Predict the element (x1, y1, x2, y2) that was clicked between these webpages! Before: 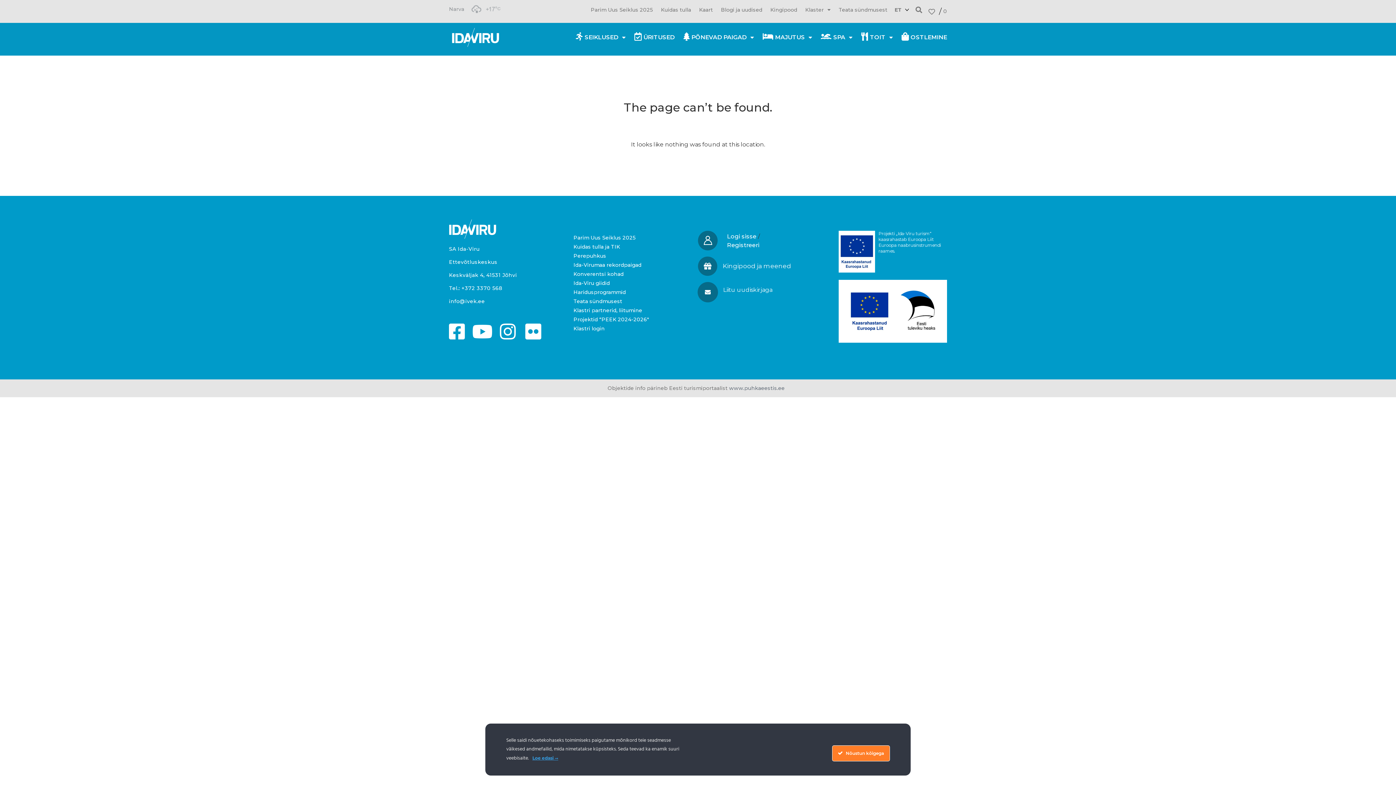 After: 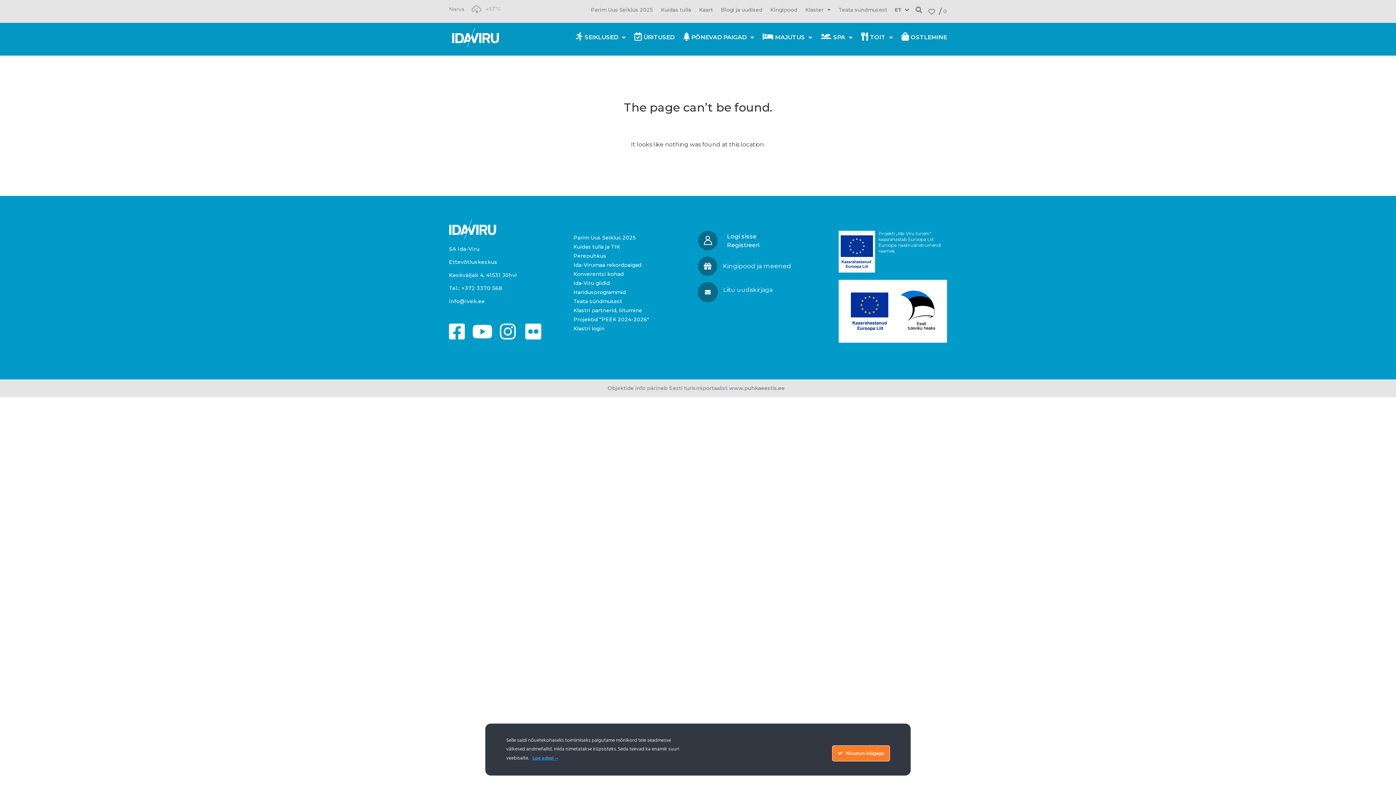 Action: bbox: (448, 322, 466, 340)